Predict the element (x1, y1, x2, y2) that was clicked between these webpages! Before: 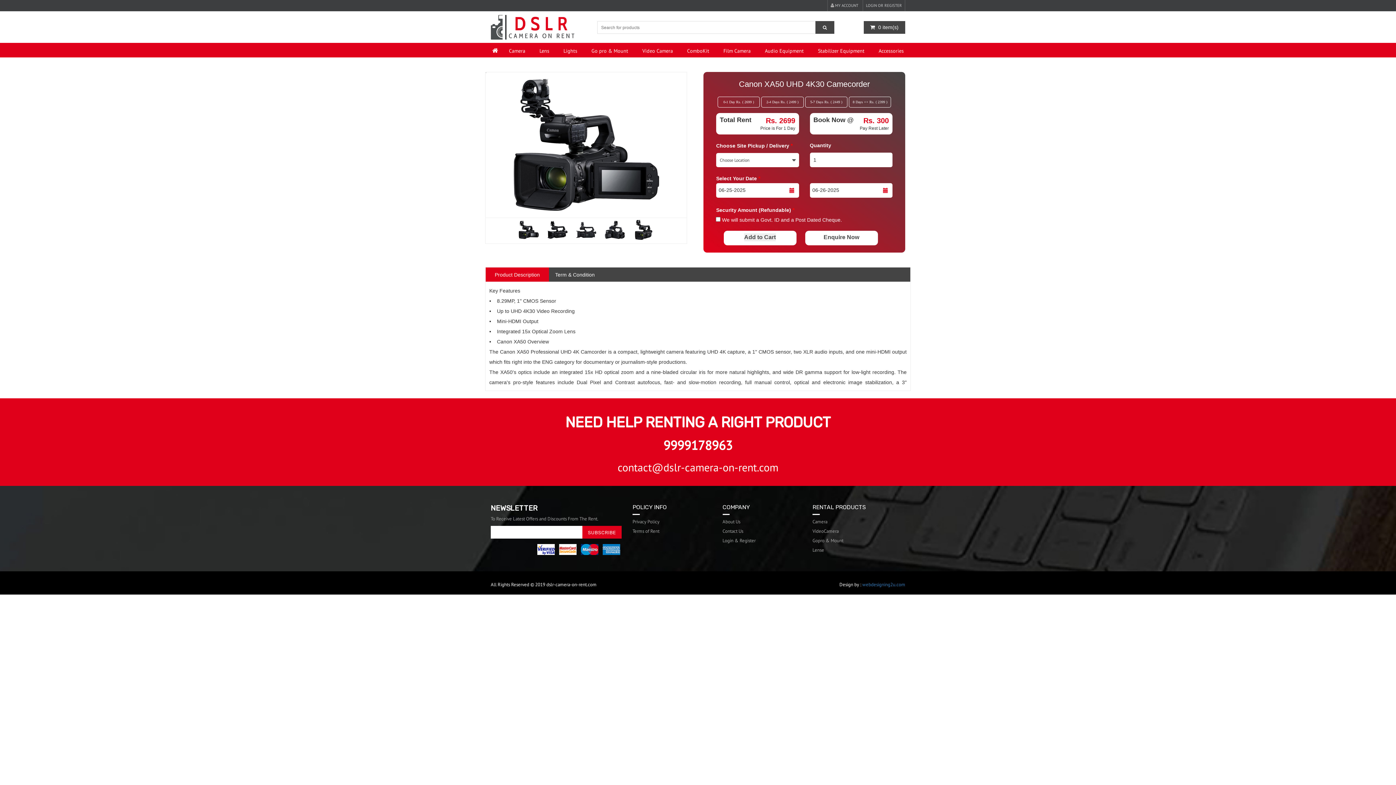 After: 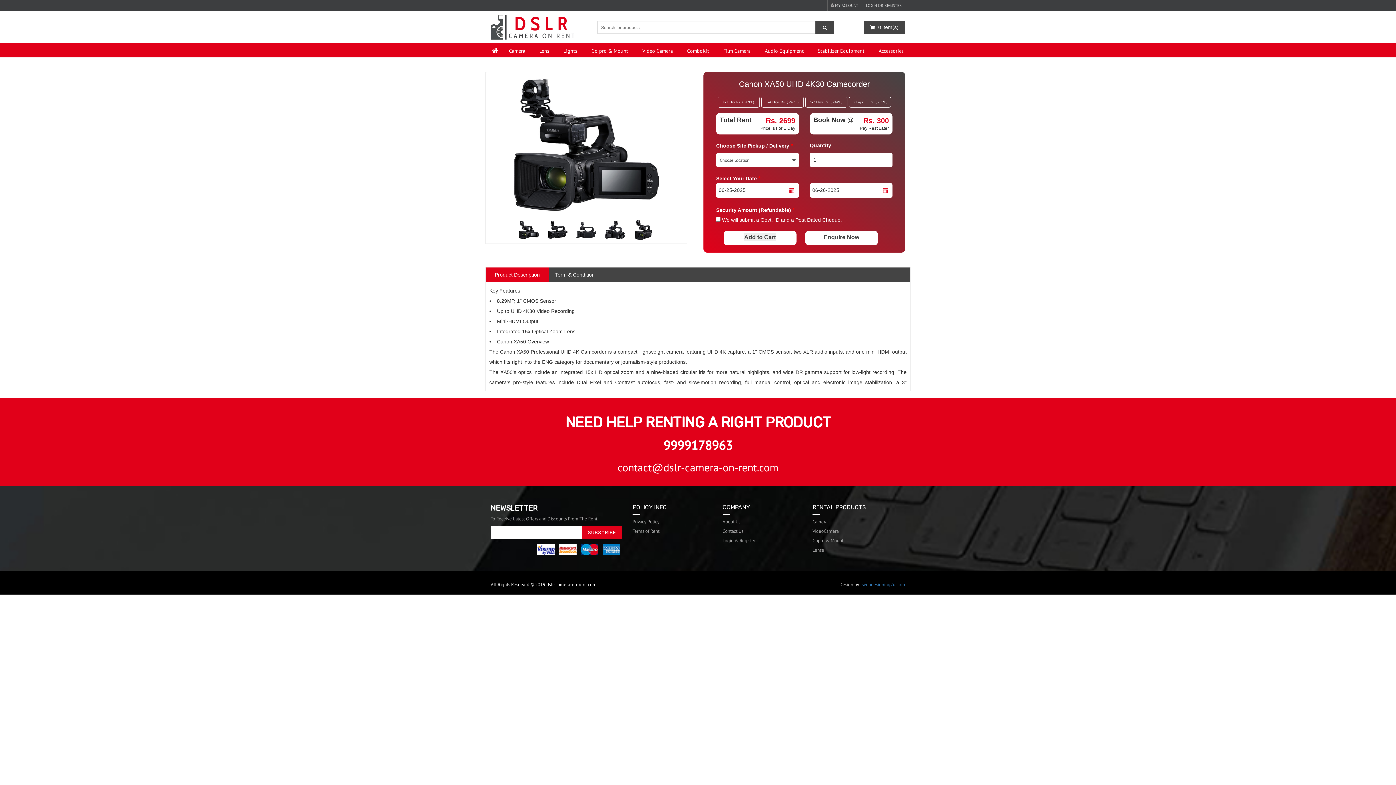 Action: label: 9999178963 bbox: (0, 436, 1396, 454)